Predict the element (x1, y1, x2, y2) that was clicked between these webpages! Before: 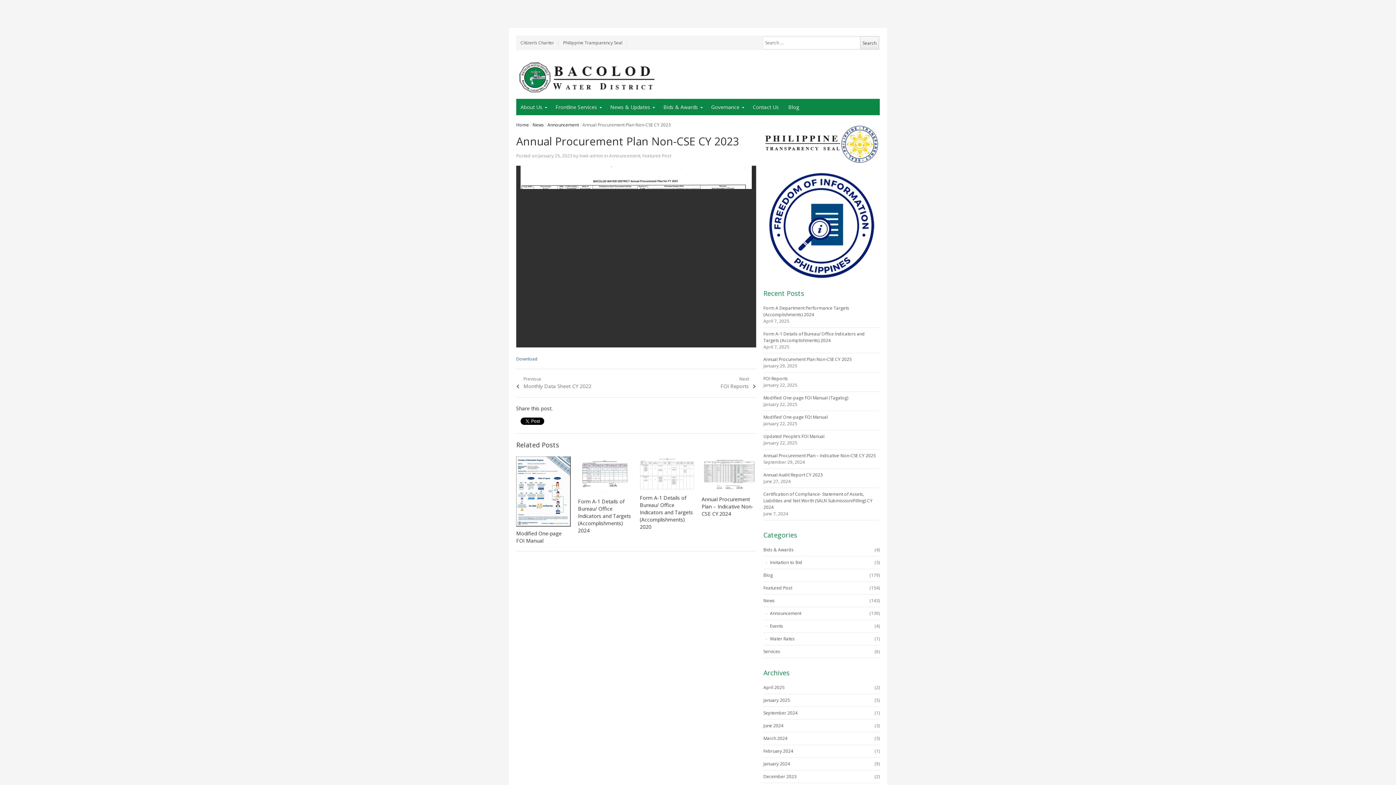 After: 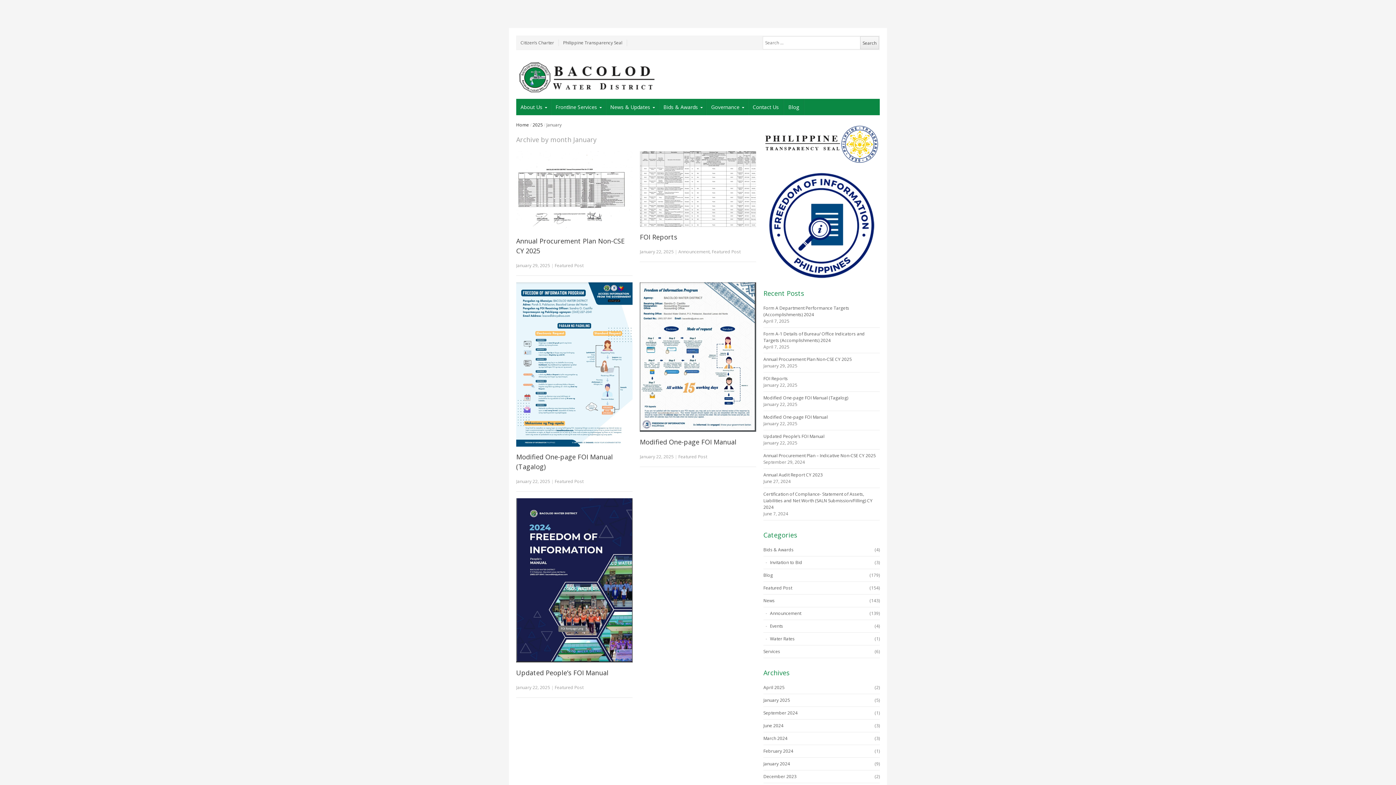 Action: label: January 2025 bbox: (763, 697, 790, 703)